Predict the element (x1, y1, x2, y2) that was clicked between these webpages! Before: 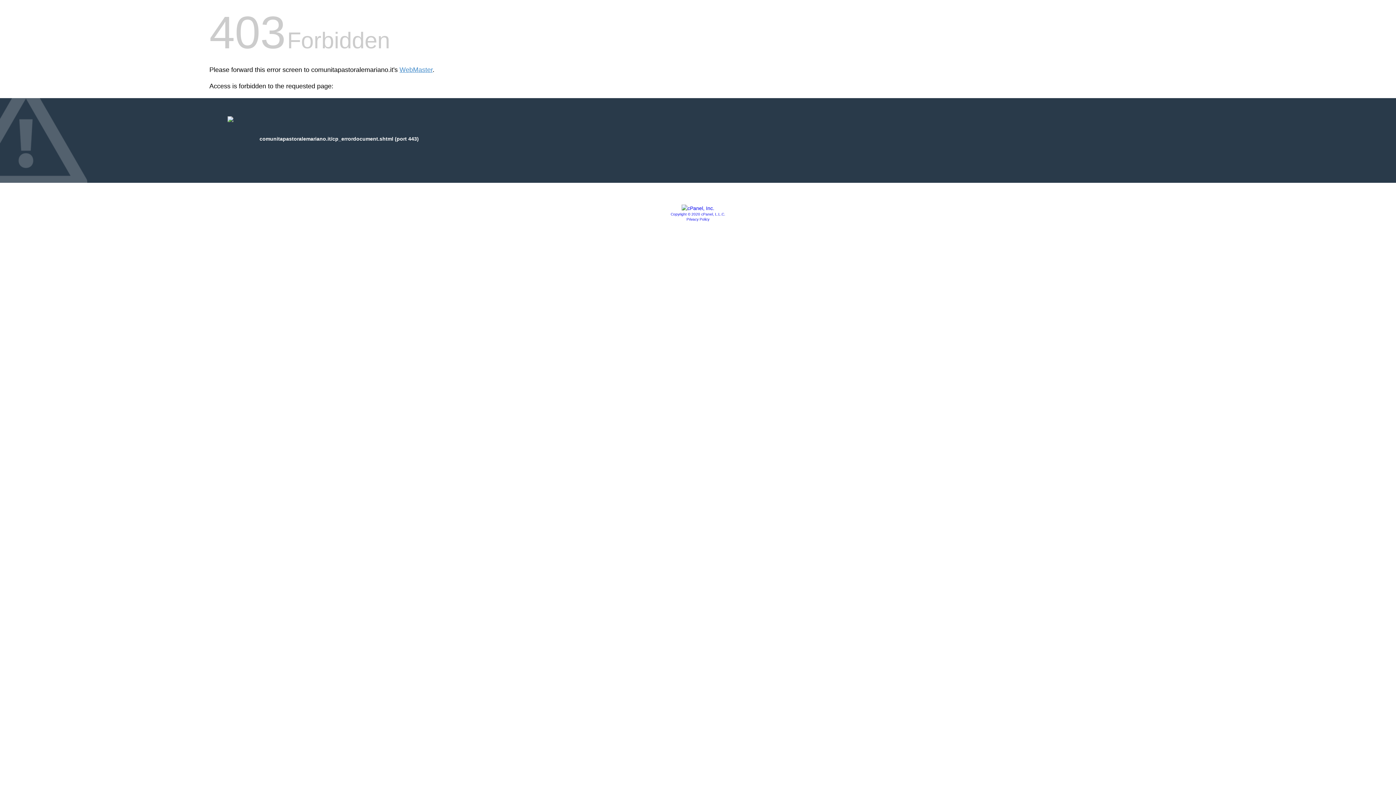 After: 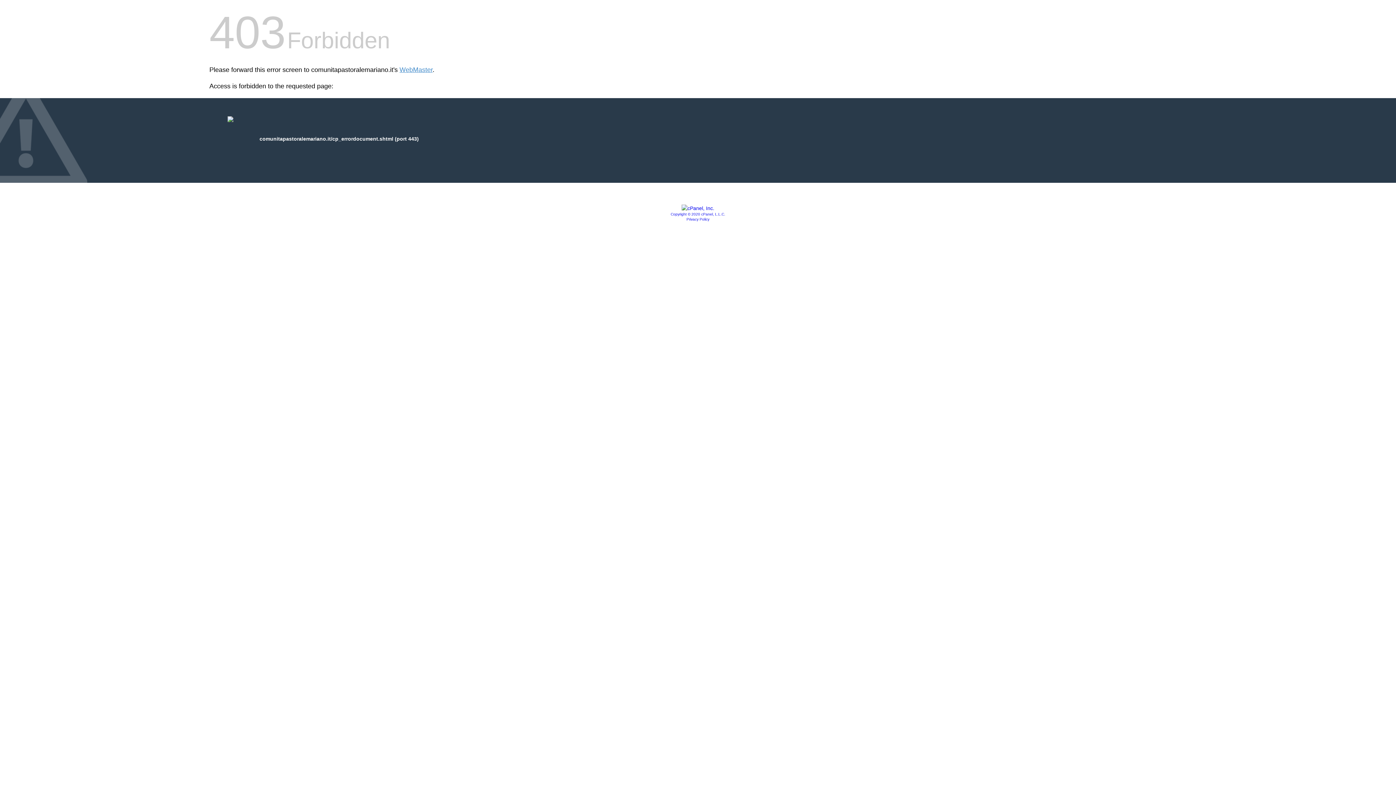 Action: bbox: (681, 205, 714, 211)